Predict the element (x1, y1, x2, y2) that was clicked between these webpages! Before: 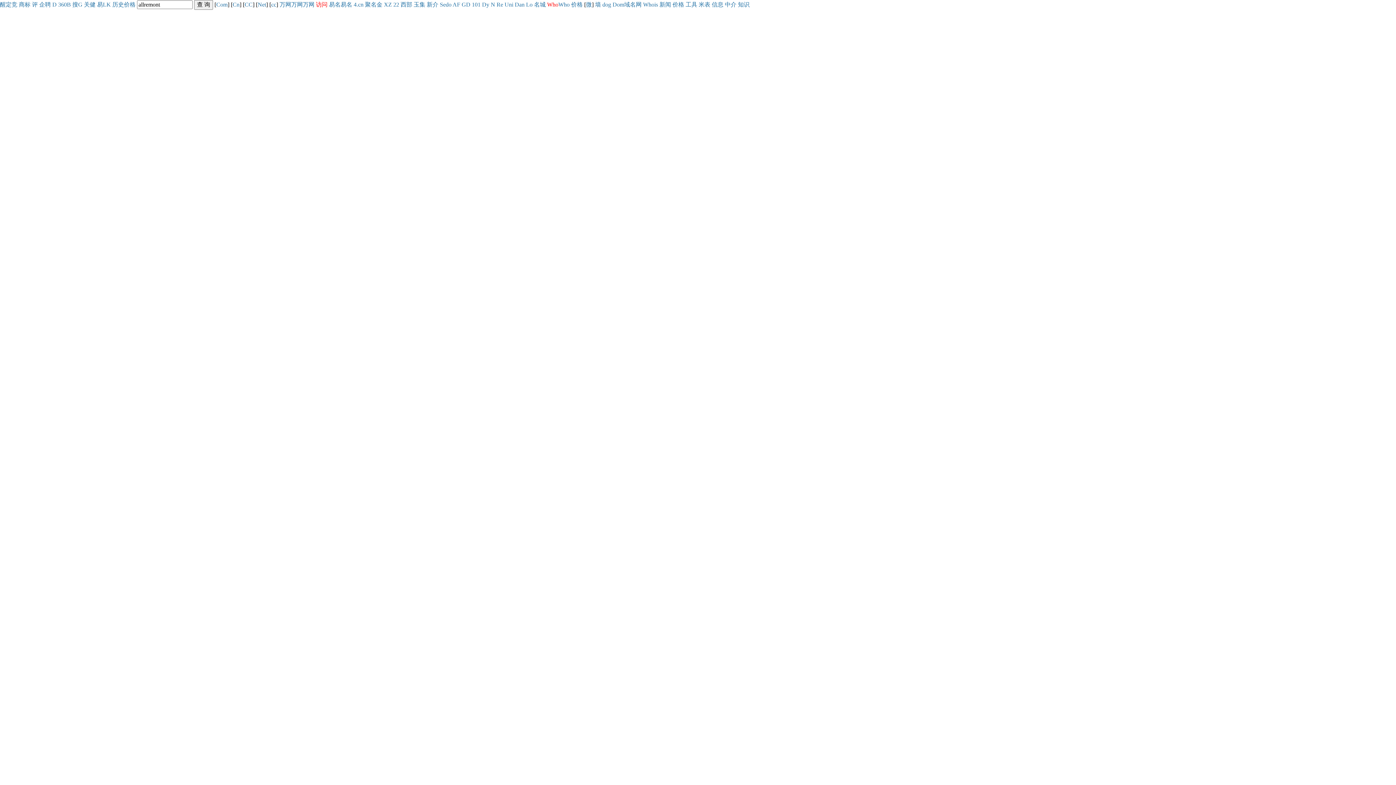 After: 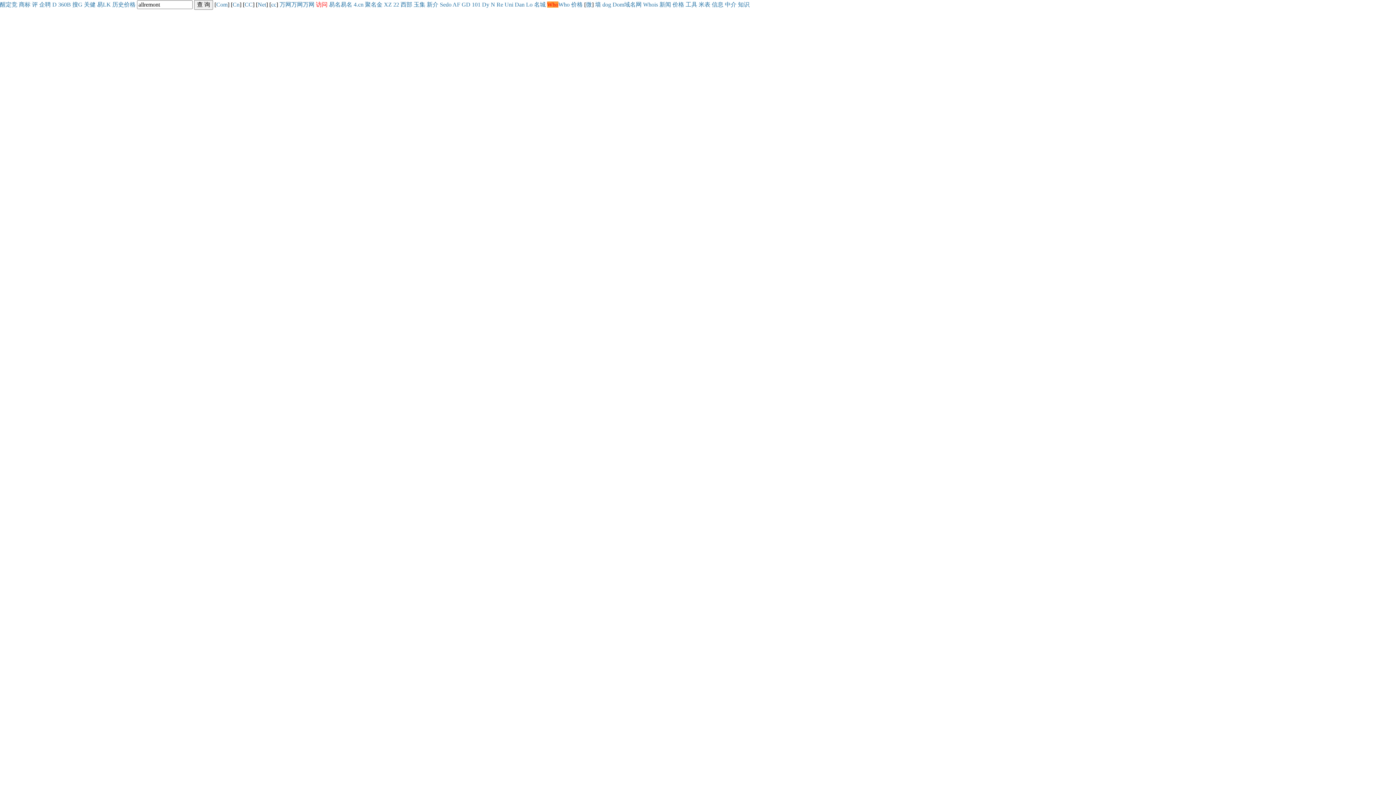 Action: label: Who bbox: (547, 1, 558, 7)